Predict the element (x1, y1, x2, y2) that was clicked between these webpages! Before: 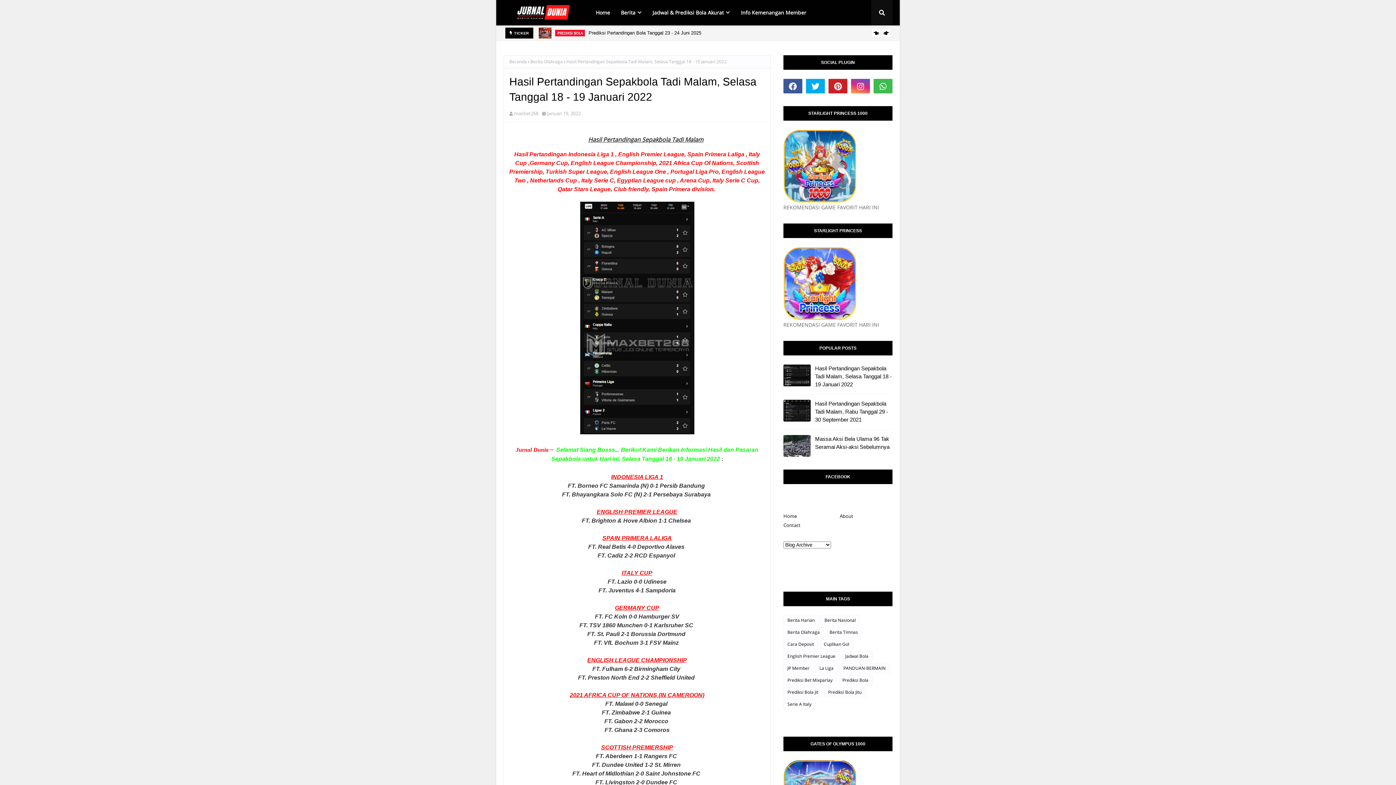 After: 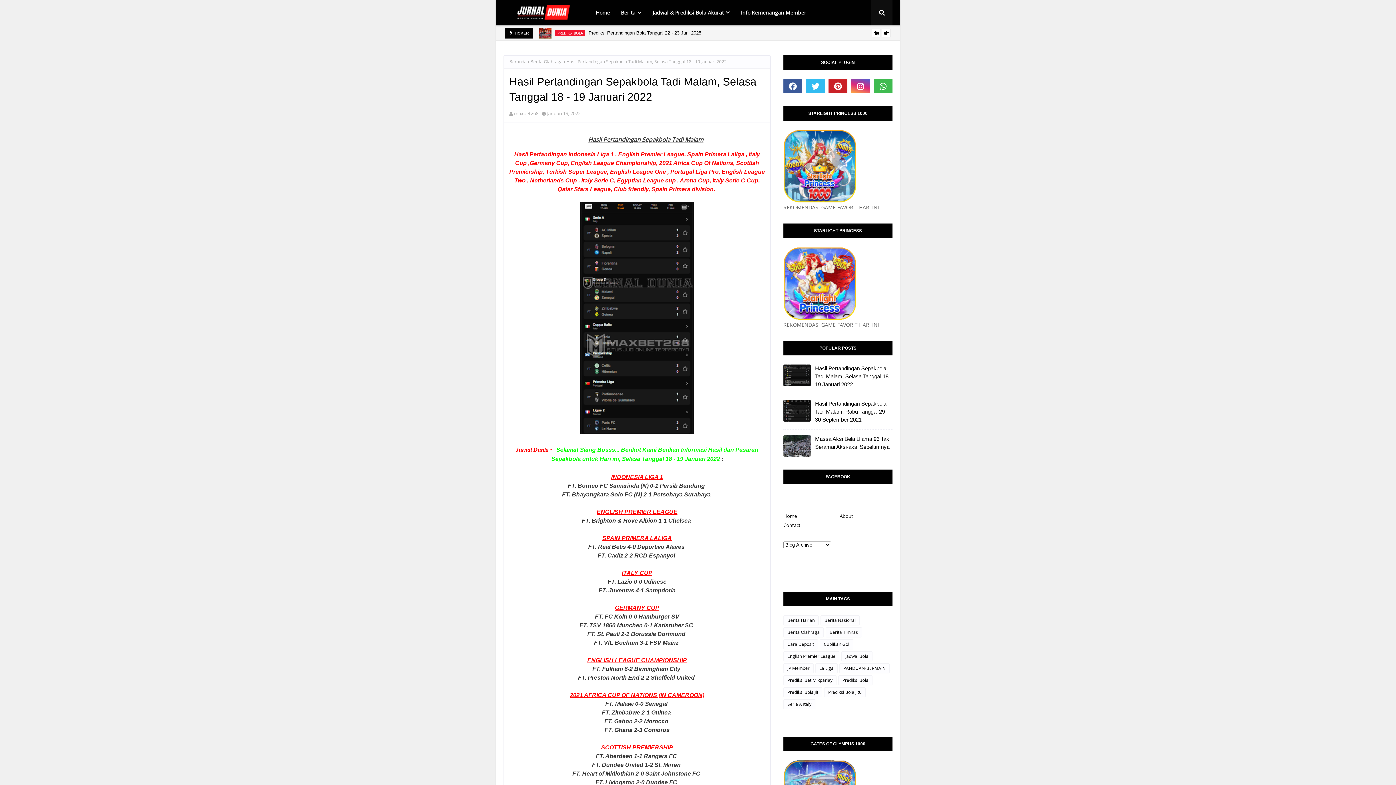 Action: bbox: (806, 78, 825, 93)